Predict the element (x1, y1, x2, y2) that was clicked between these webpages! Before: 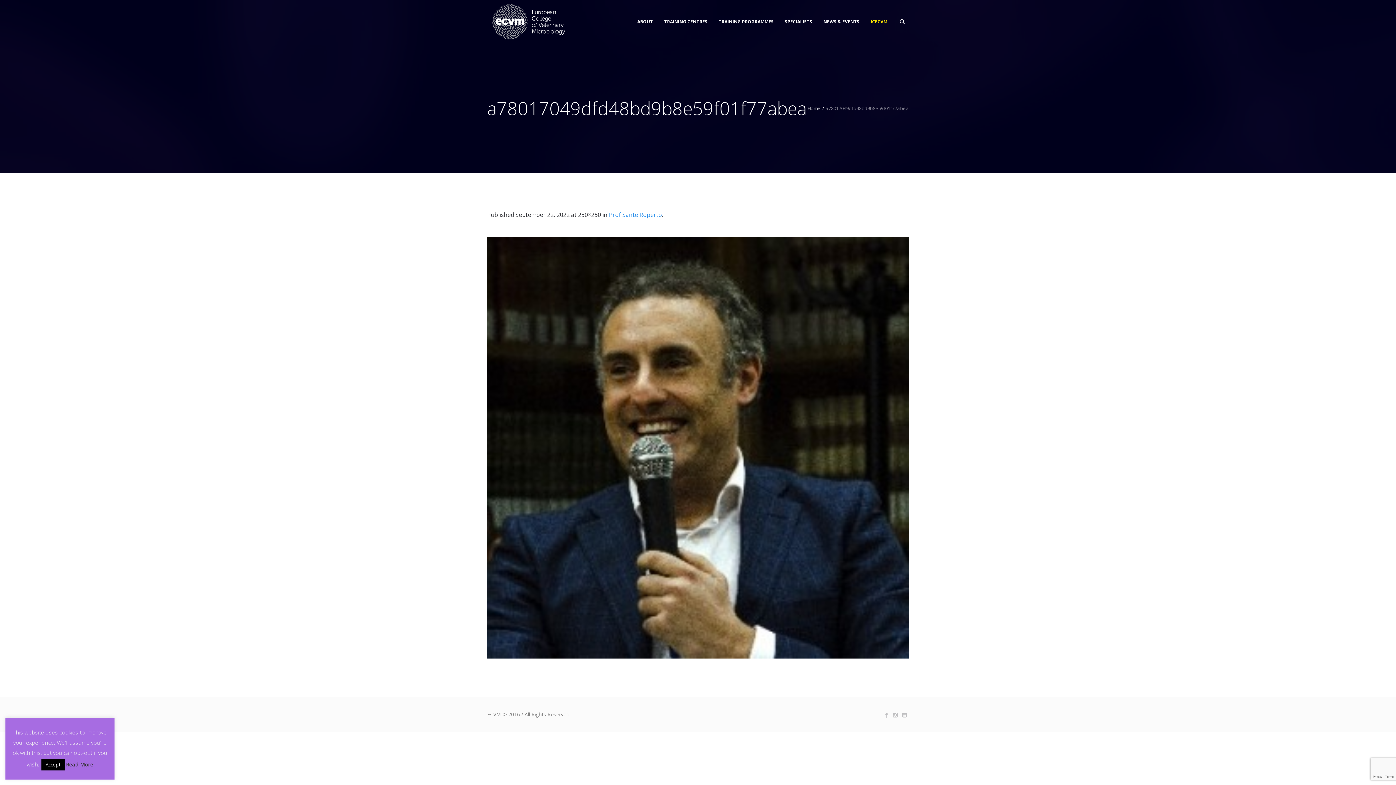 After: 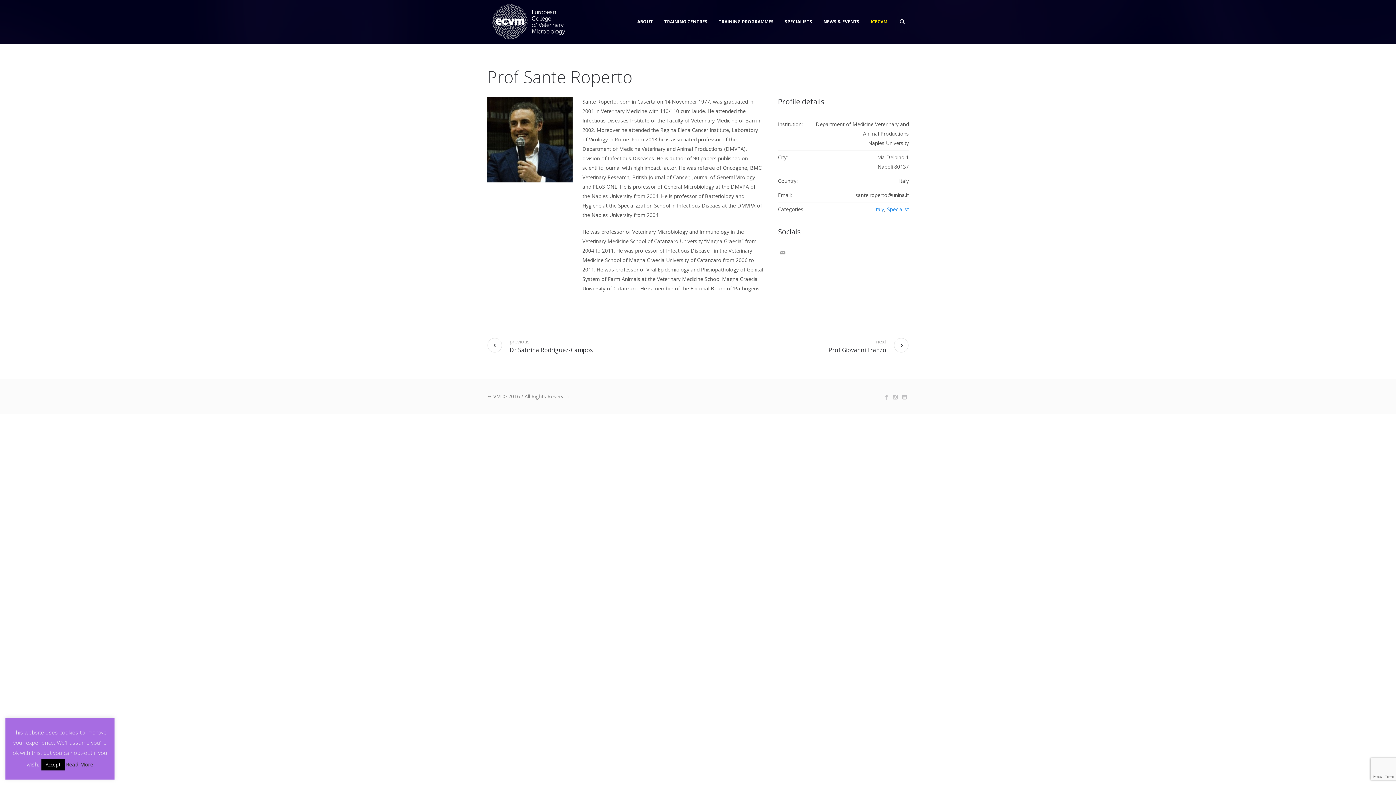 Action: bbox: (609, 210, 662, 218) label: Prof Sante Roperto